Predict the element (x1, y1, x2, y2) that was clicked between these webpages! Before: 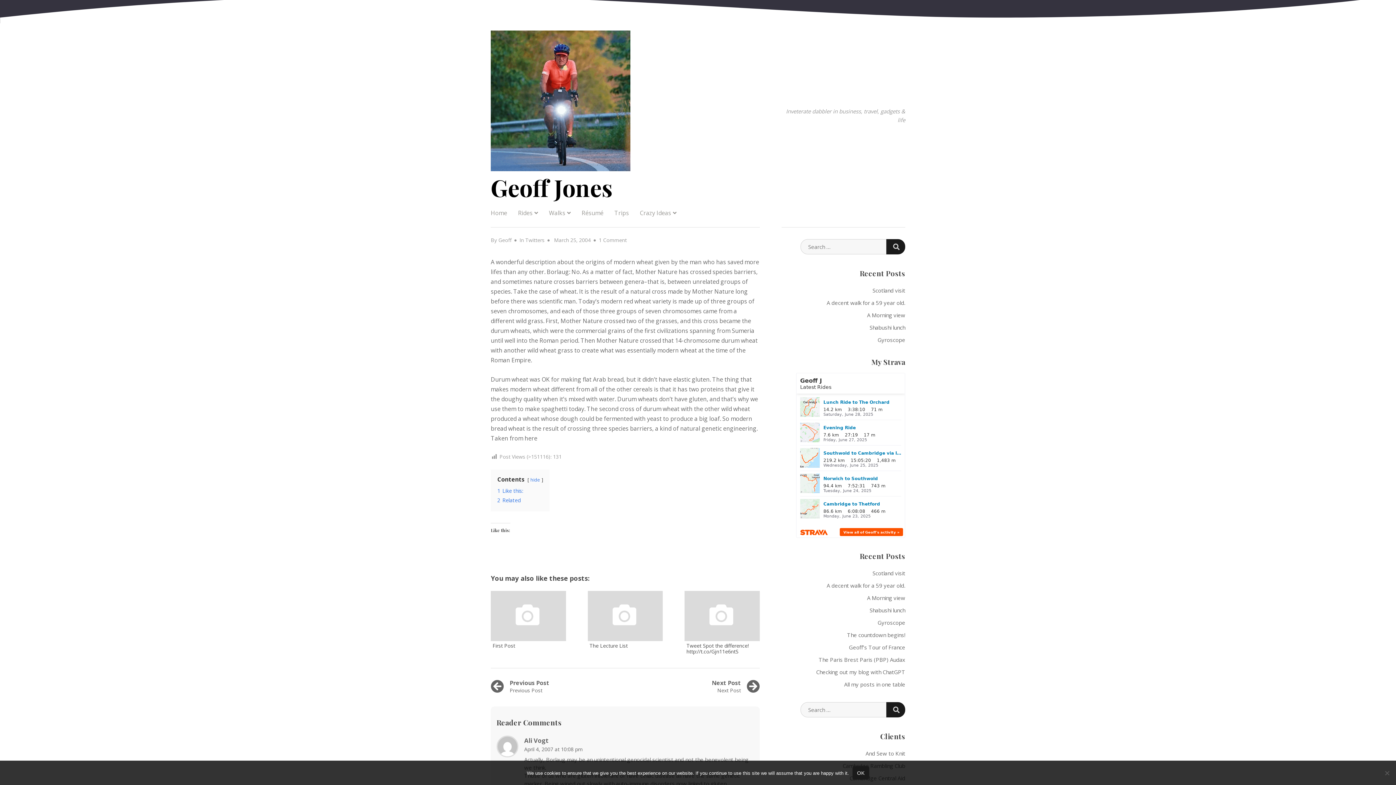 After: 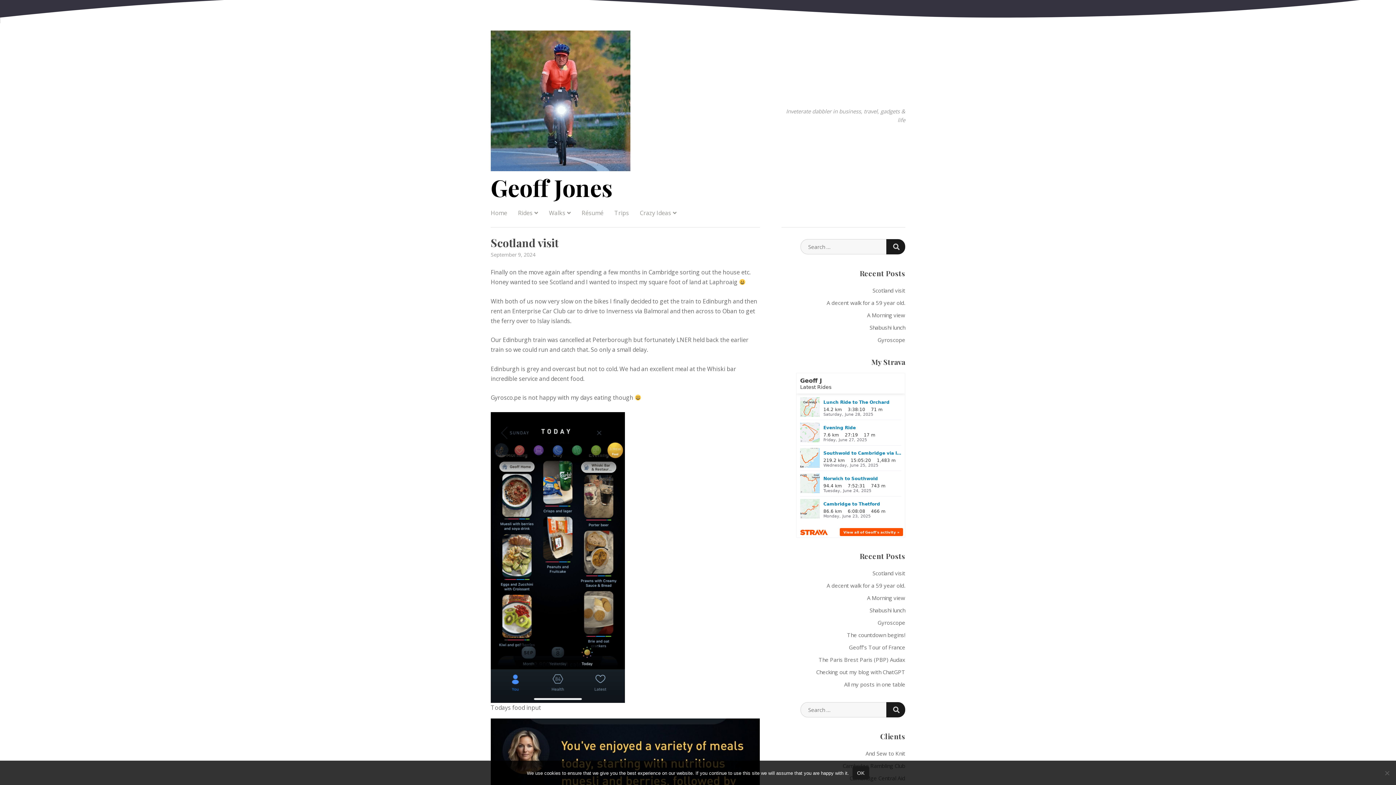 Action: bbox: (490, 30, 630, 176)